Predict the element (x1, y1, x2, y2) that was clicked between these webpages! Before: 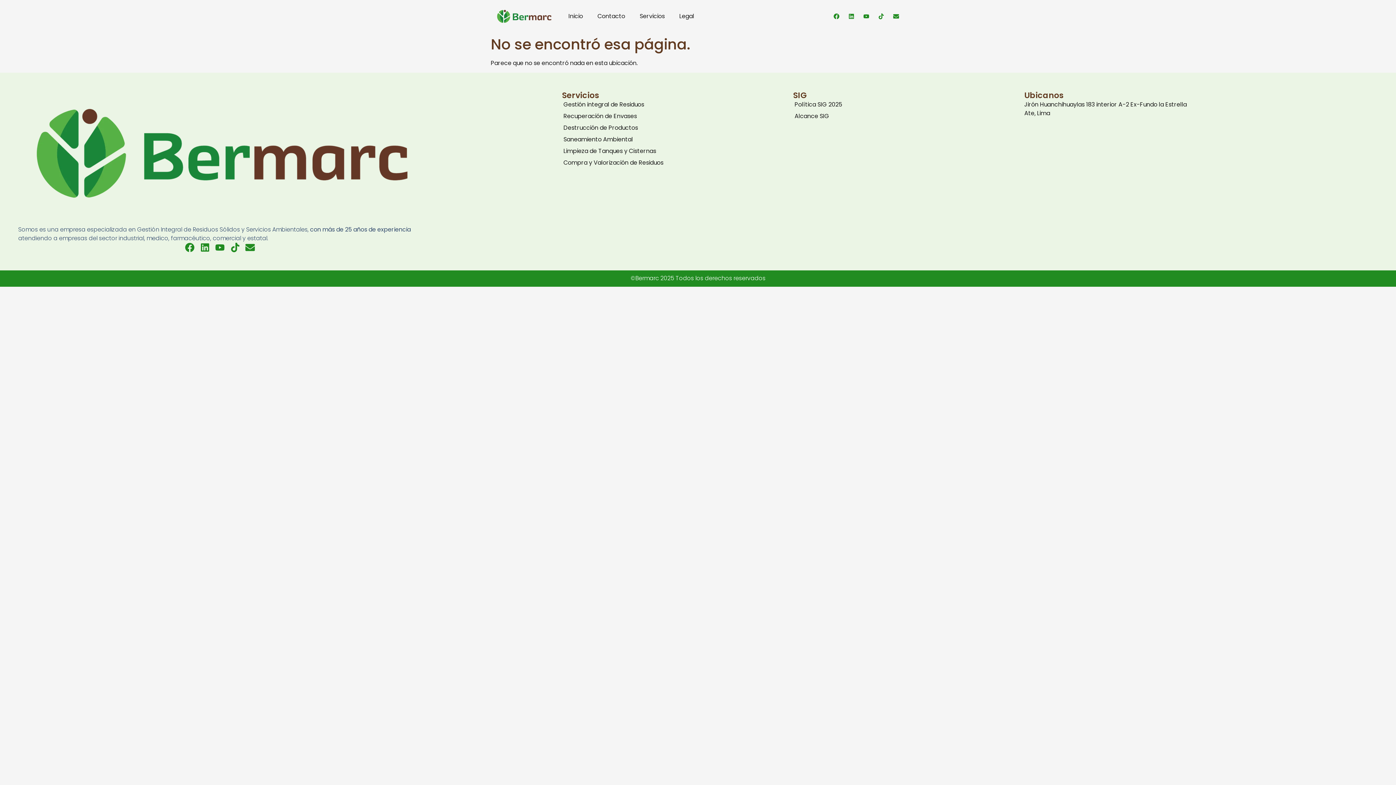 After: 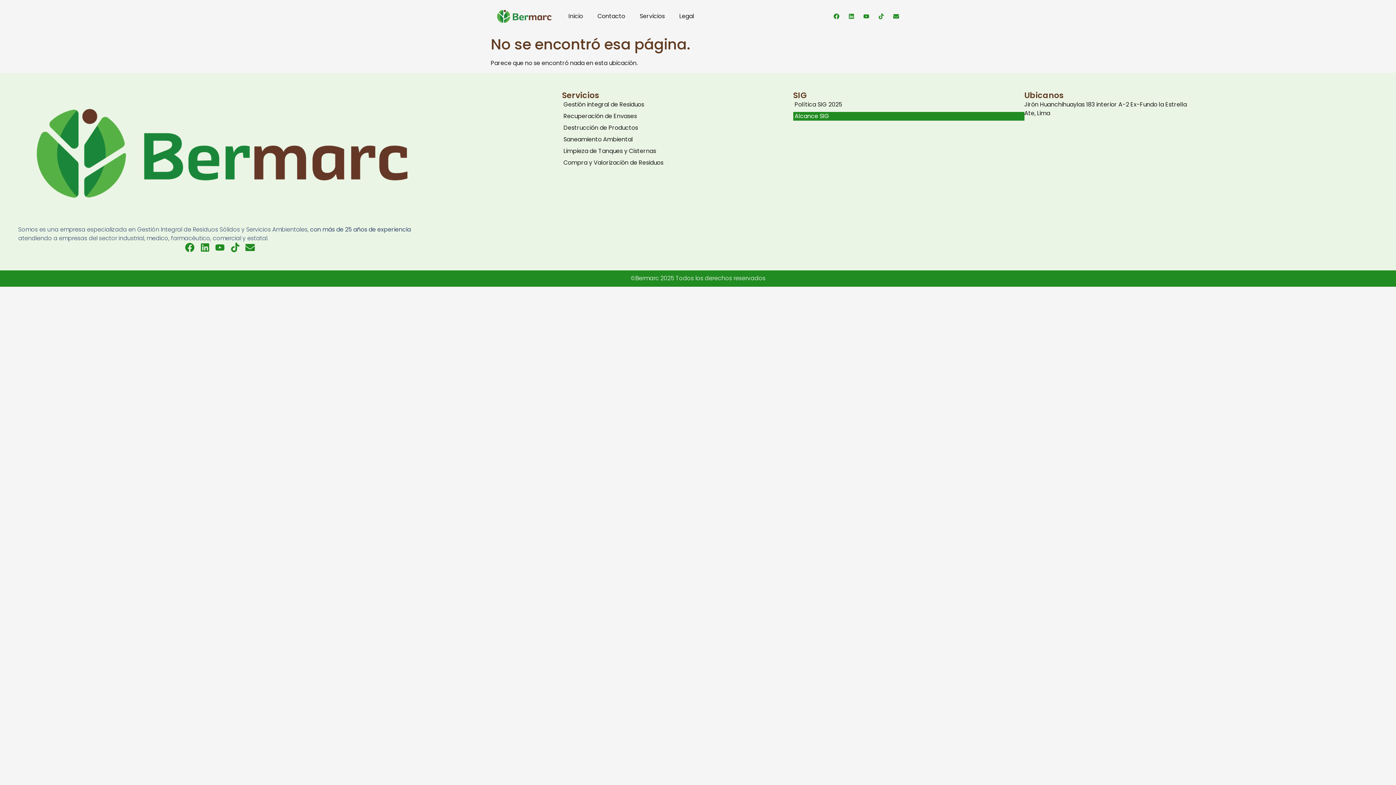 Action: label: Alcance SIG bbox: (793, 112, 1024, 120)